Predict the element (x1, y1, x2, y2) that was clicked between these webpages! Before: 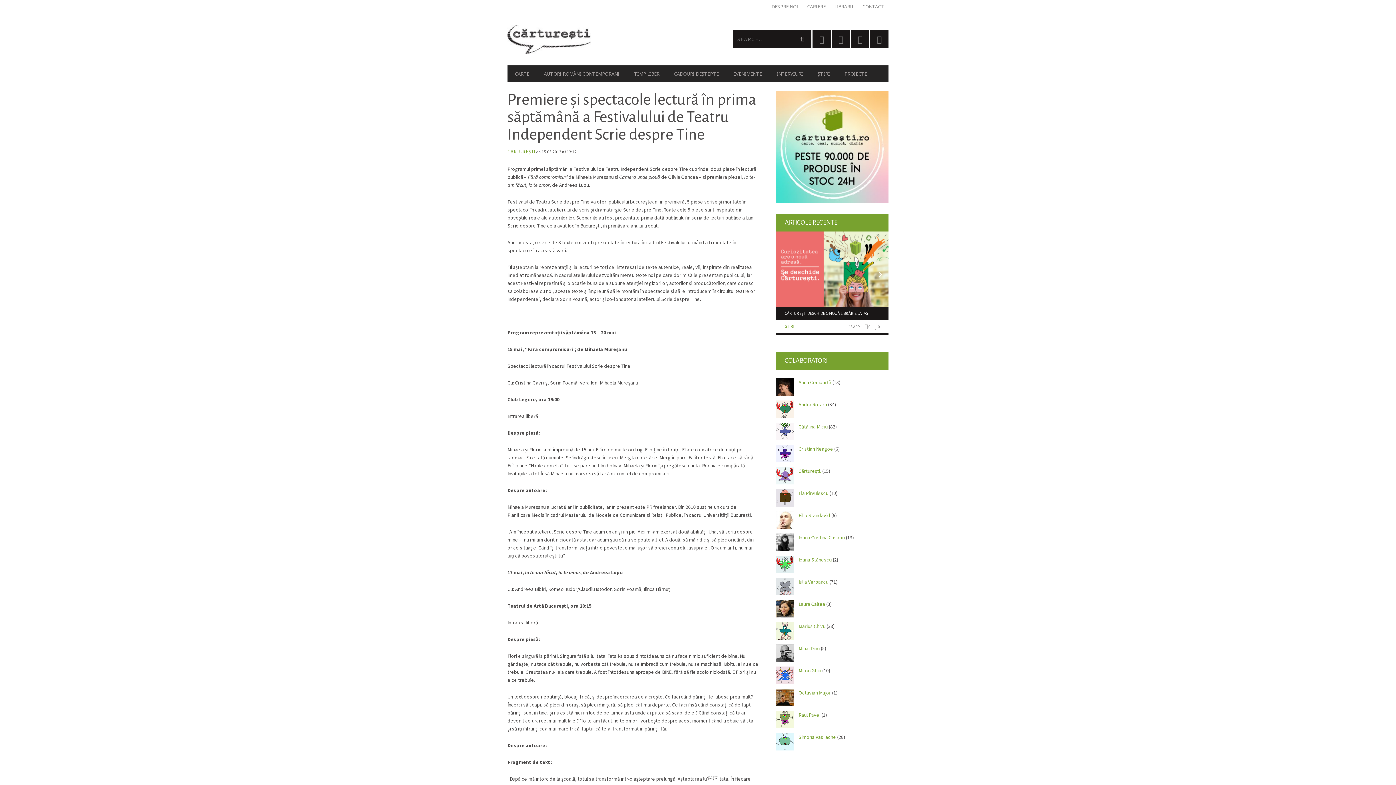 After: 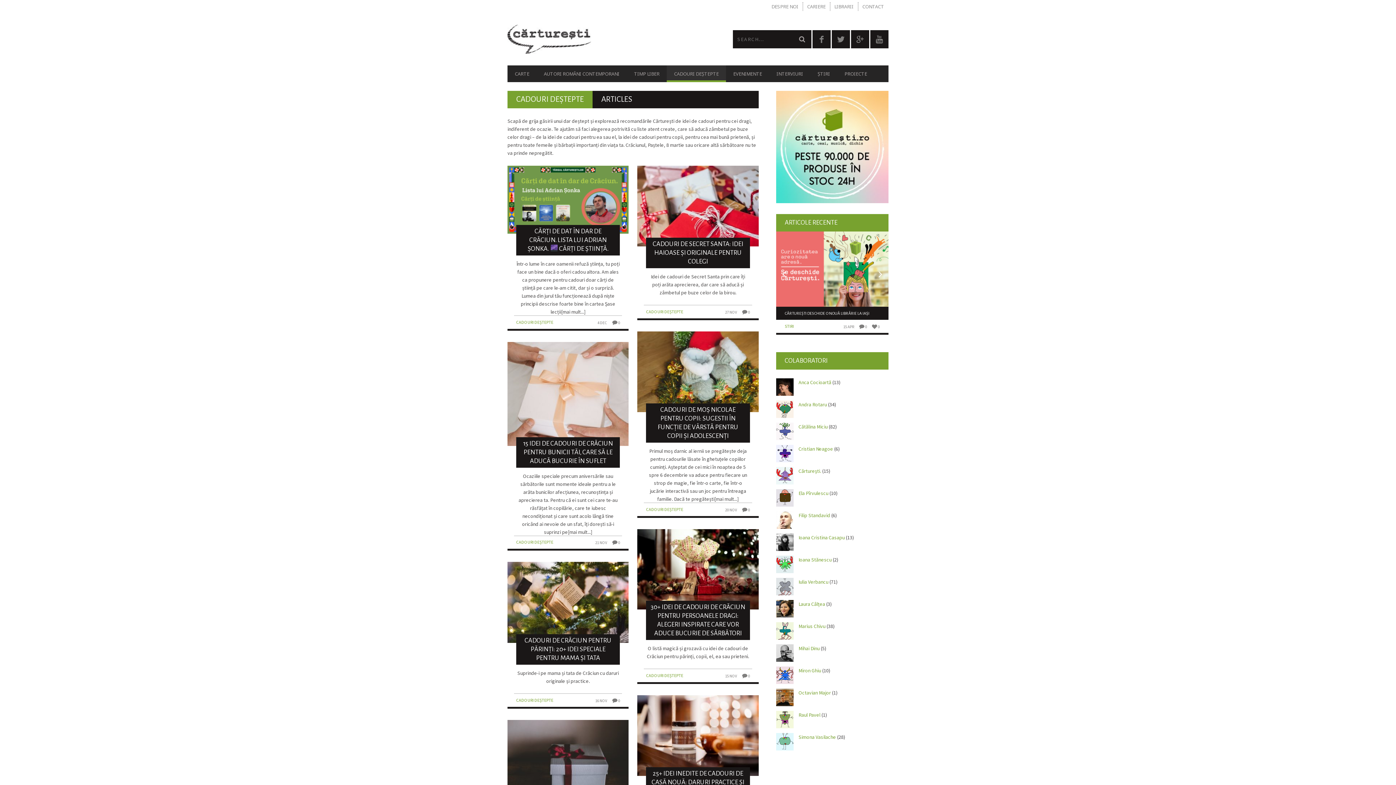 Action: bbox: (666, 67, 726, 80) label: CADOURI DEȘTEPTE